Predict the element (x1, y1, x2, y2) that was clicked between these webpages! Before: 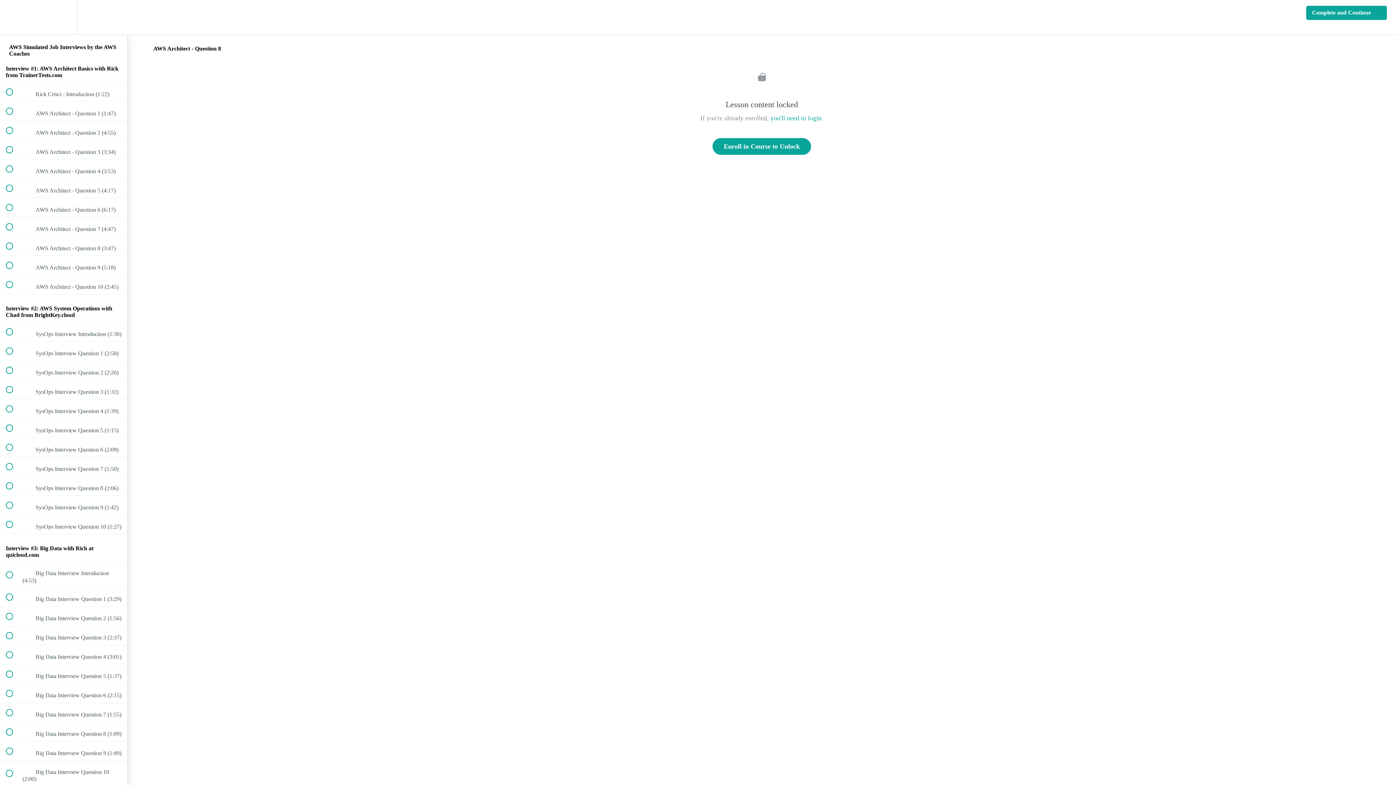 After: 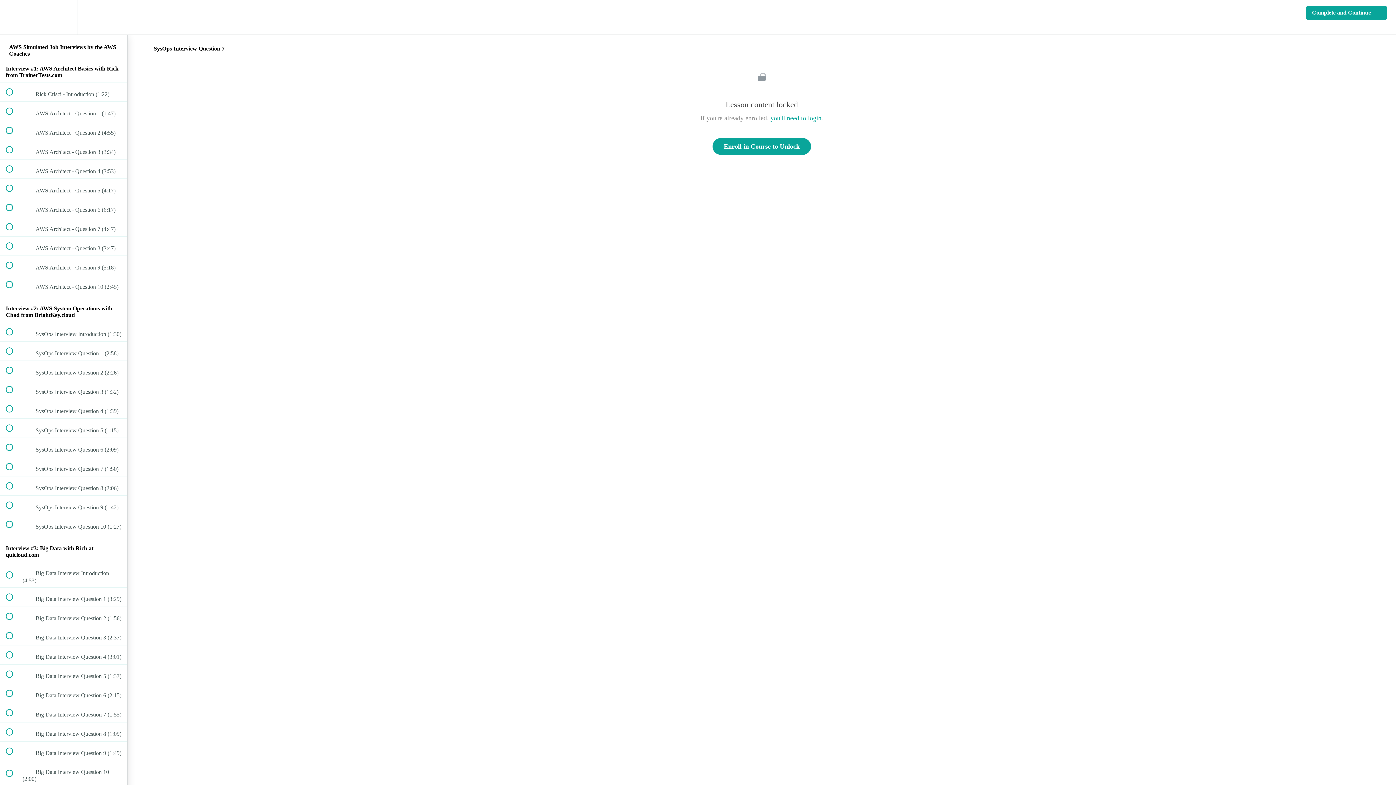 Action: bbox: (0, 457, 127, 476) label:  
 SysOps Interview Question 7 (1:50)